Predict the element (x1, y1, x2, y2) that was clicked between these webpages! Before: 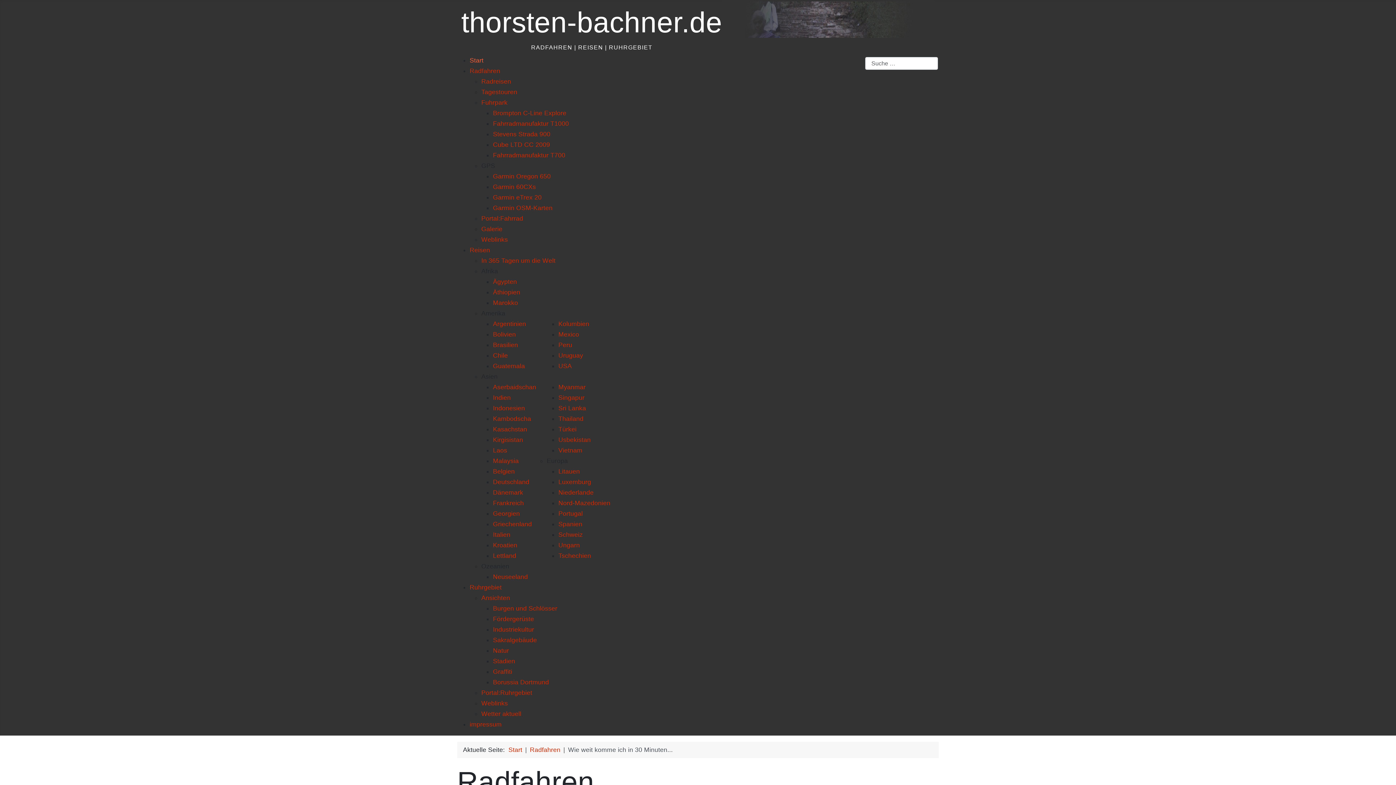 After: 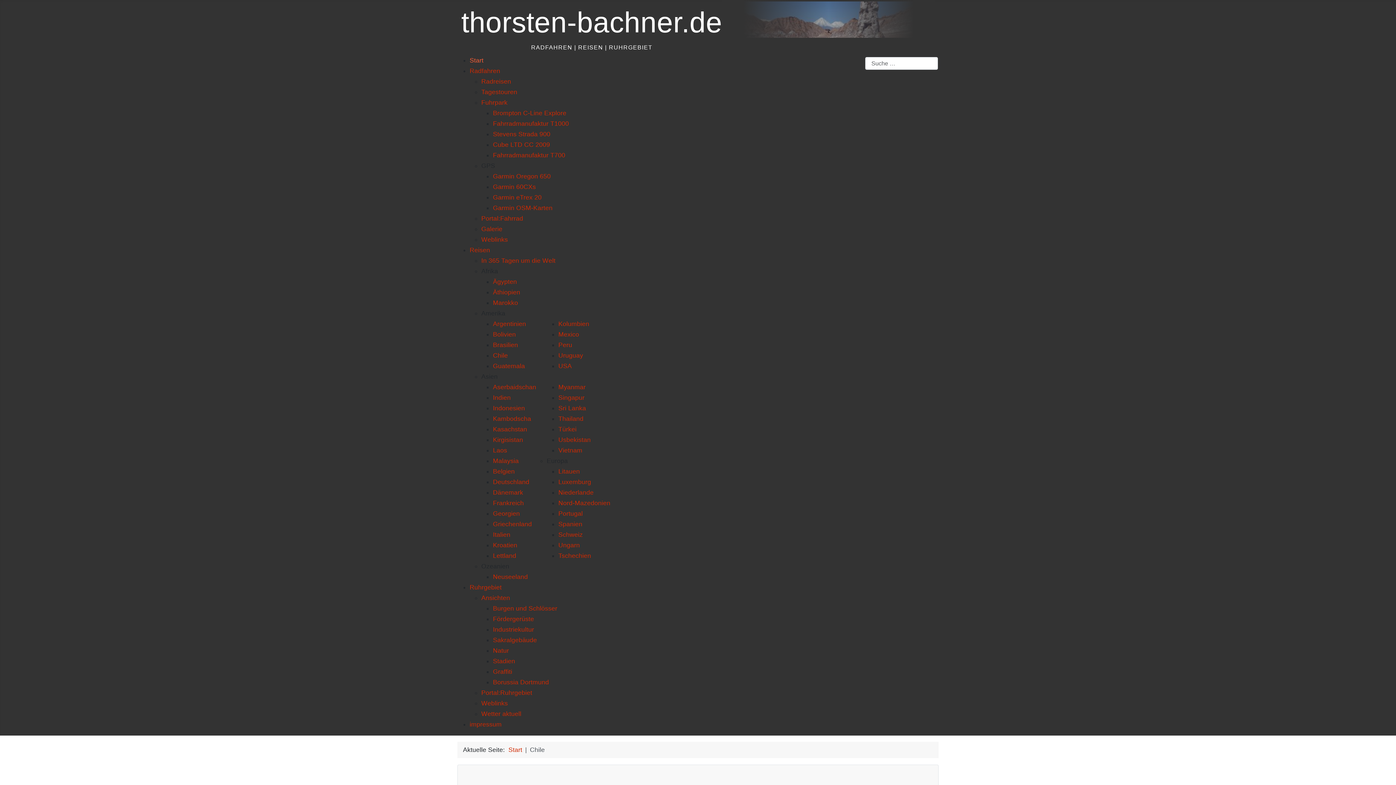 Action: label: Chile bbox: (493, 351, 508, 359)